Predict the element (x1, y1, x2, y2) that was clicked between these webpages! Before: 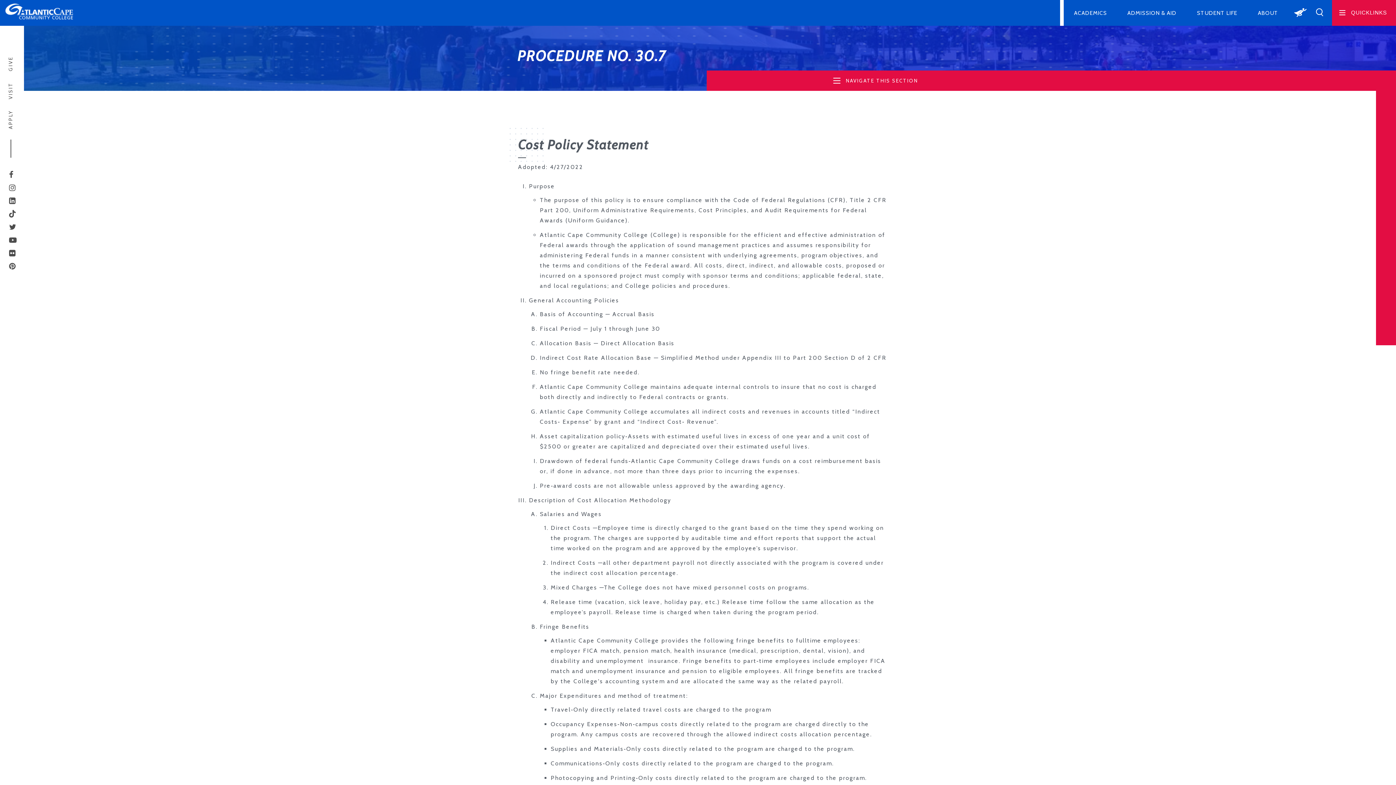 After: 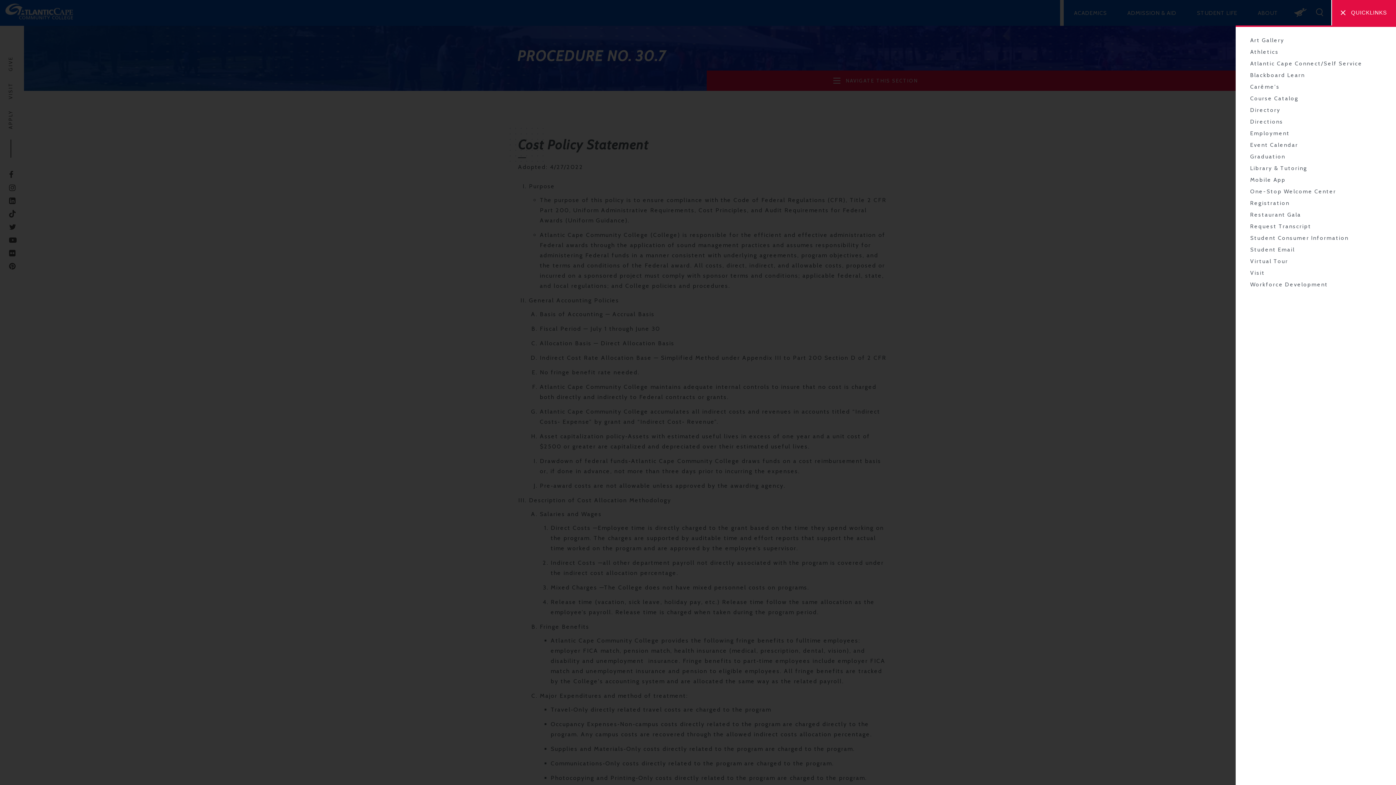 Action: label: QUICKLINKS bbox: (1332, 0, 1396, 25)